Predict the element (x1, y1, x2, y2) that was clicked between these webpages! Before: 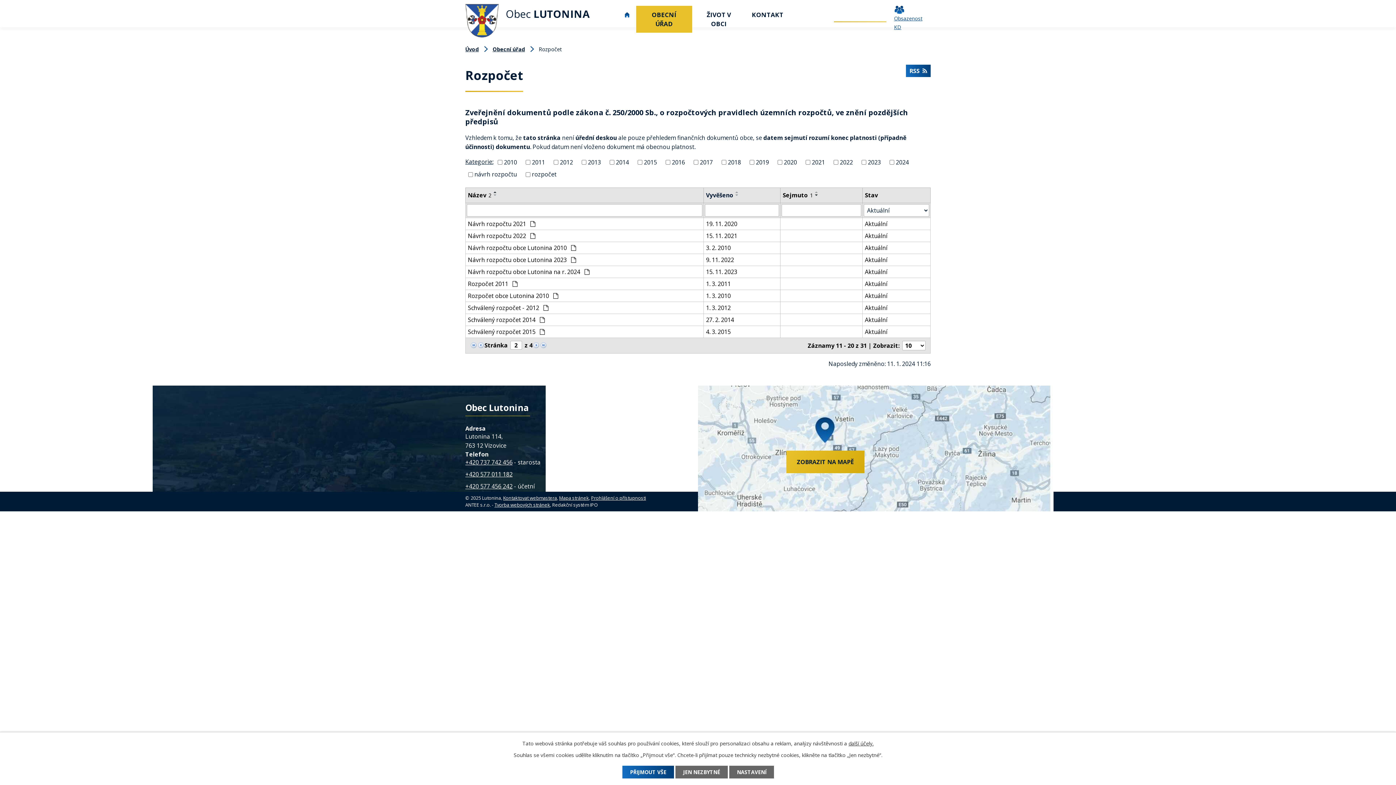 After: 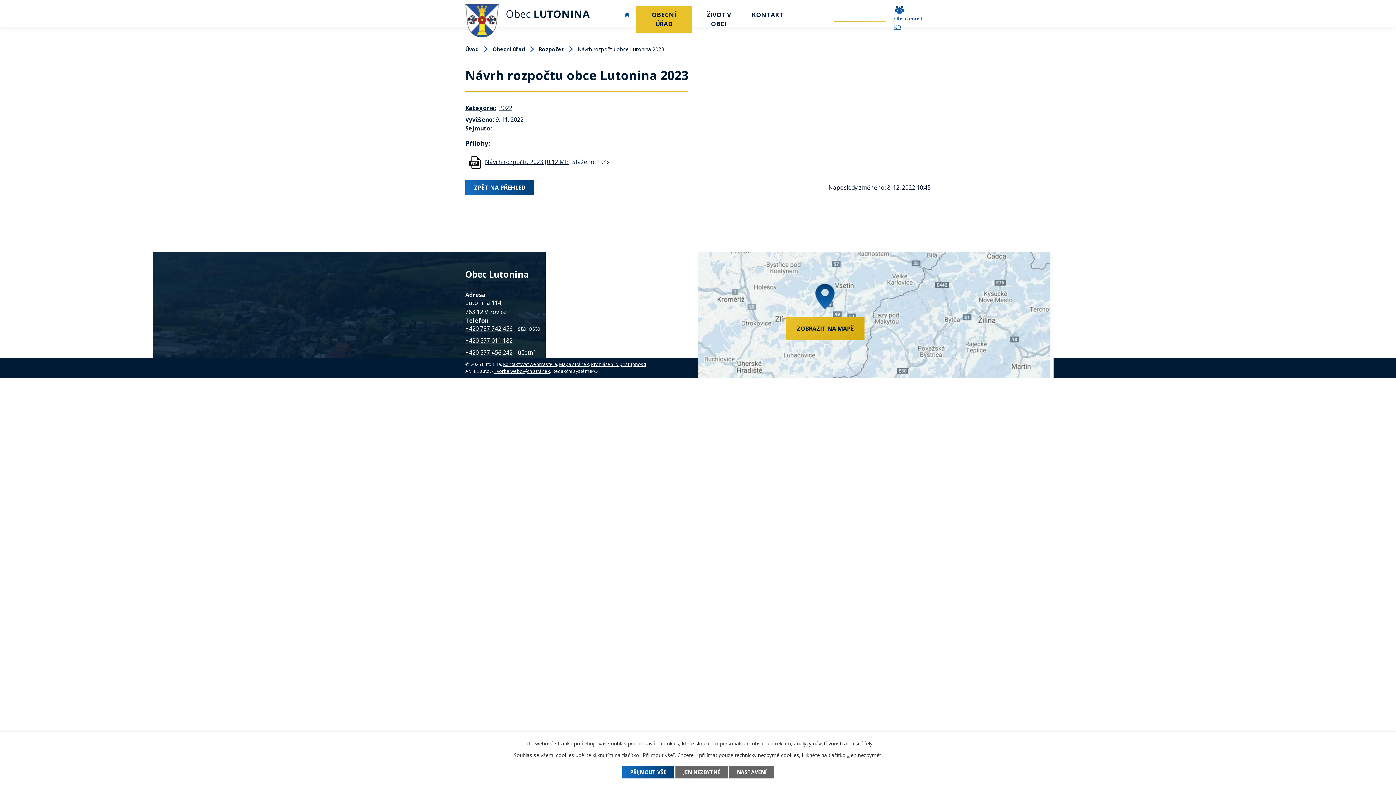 Action: label: 9. 11. 2022 bbox: (706, 255, 778, 264)